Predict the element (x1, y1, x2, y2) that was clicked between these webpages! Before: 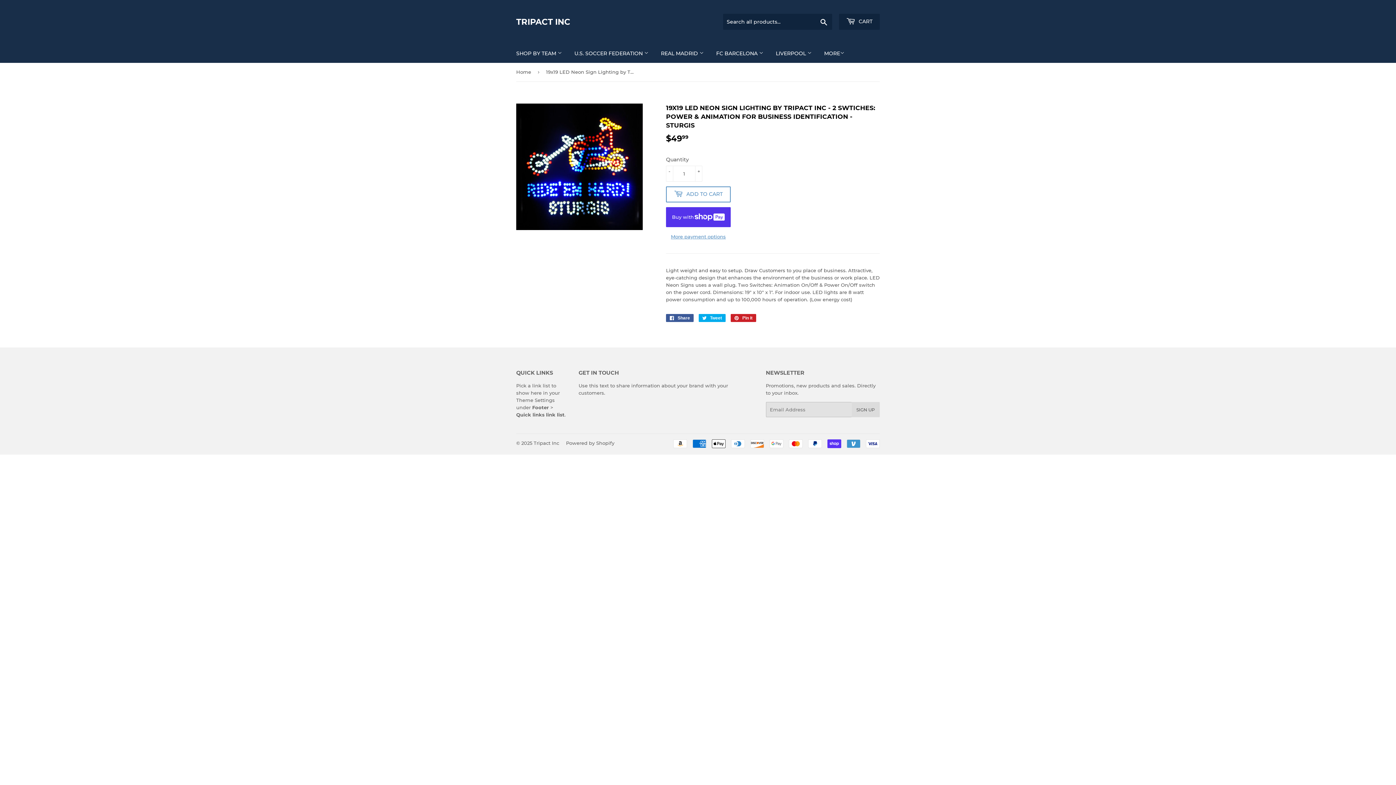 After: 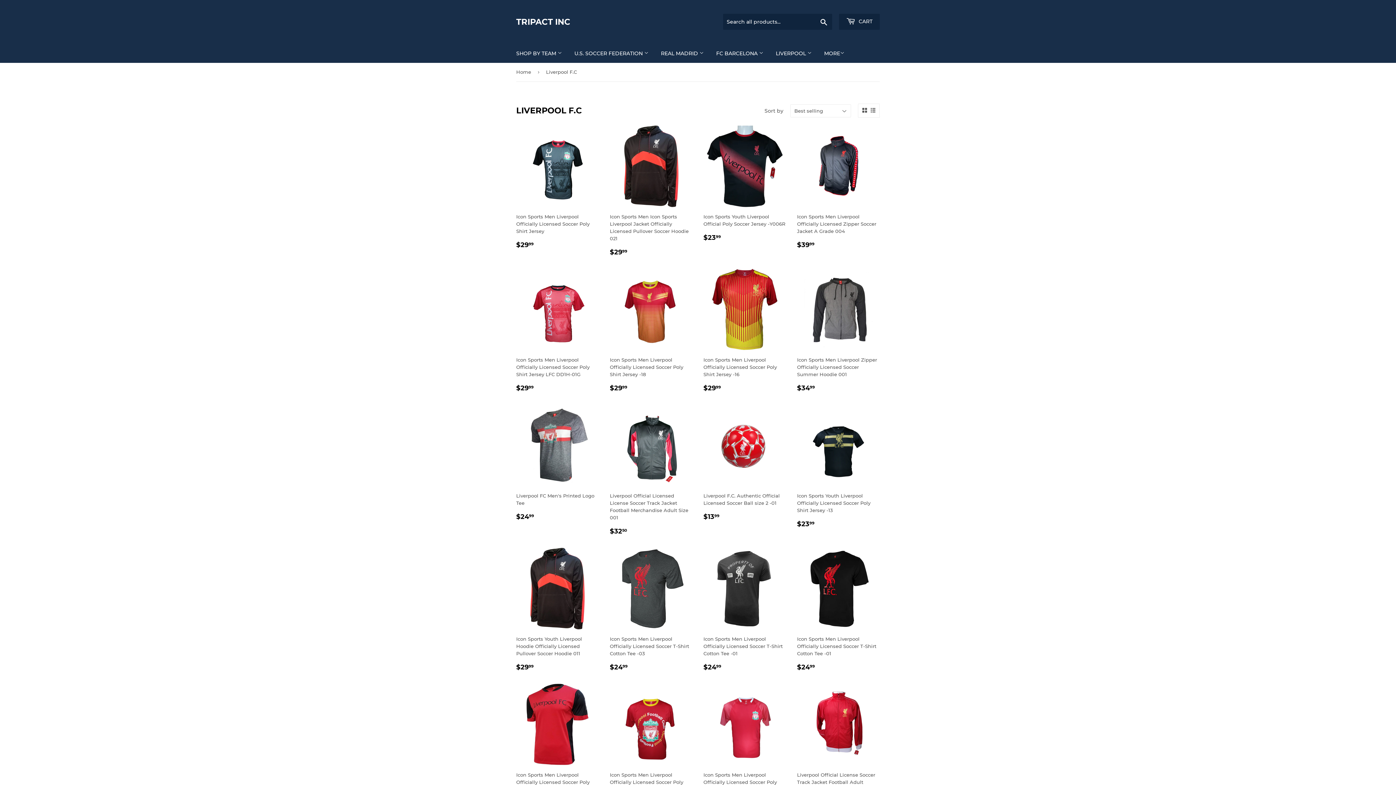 Action: label: LIVERPOOL  bbox: (770, 44, 817, 62)